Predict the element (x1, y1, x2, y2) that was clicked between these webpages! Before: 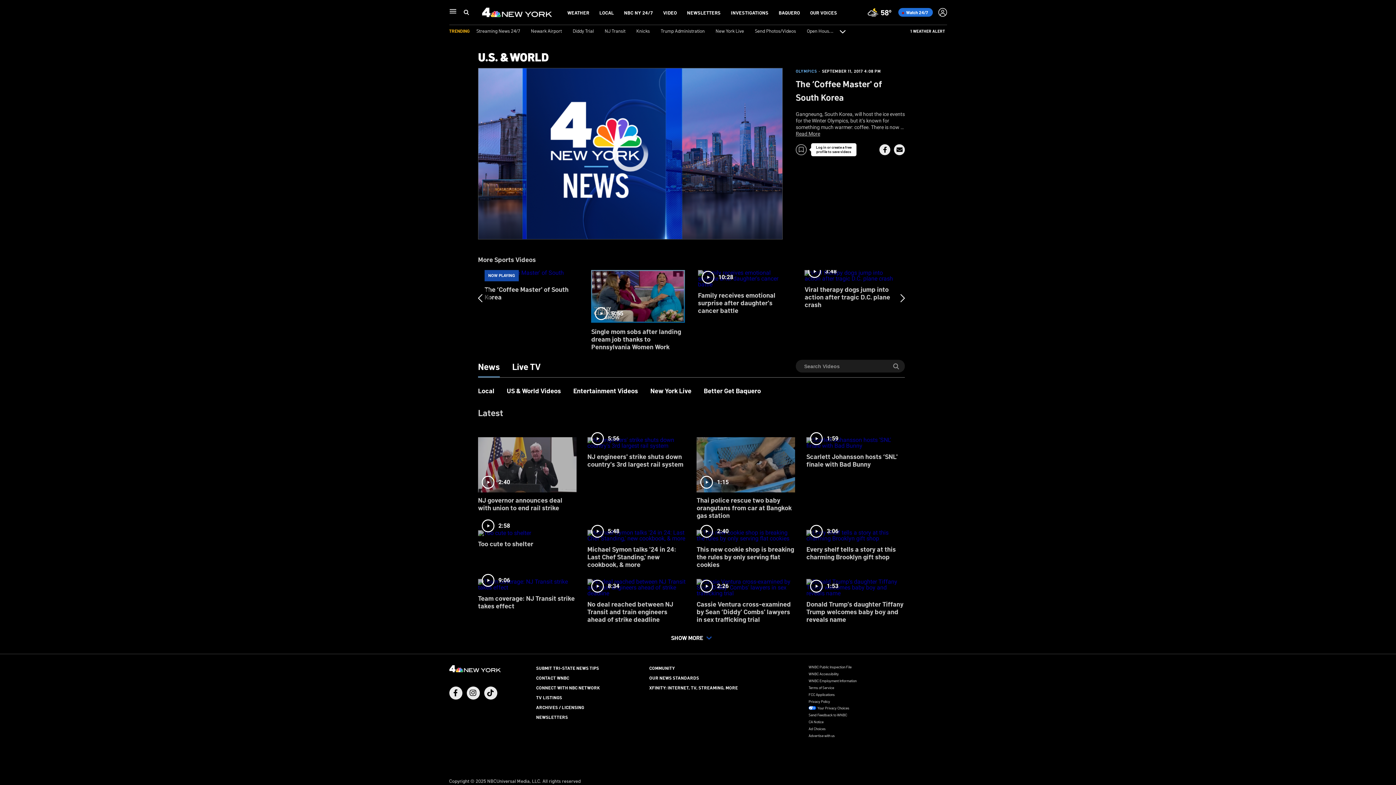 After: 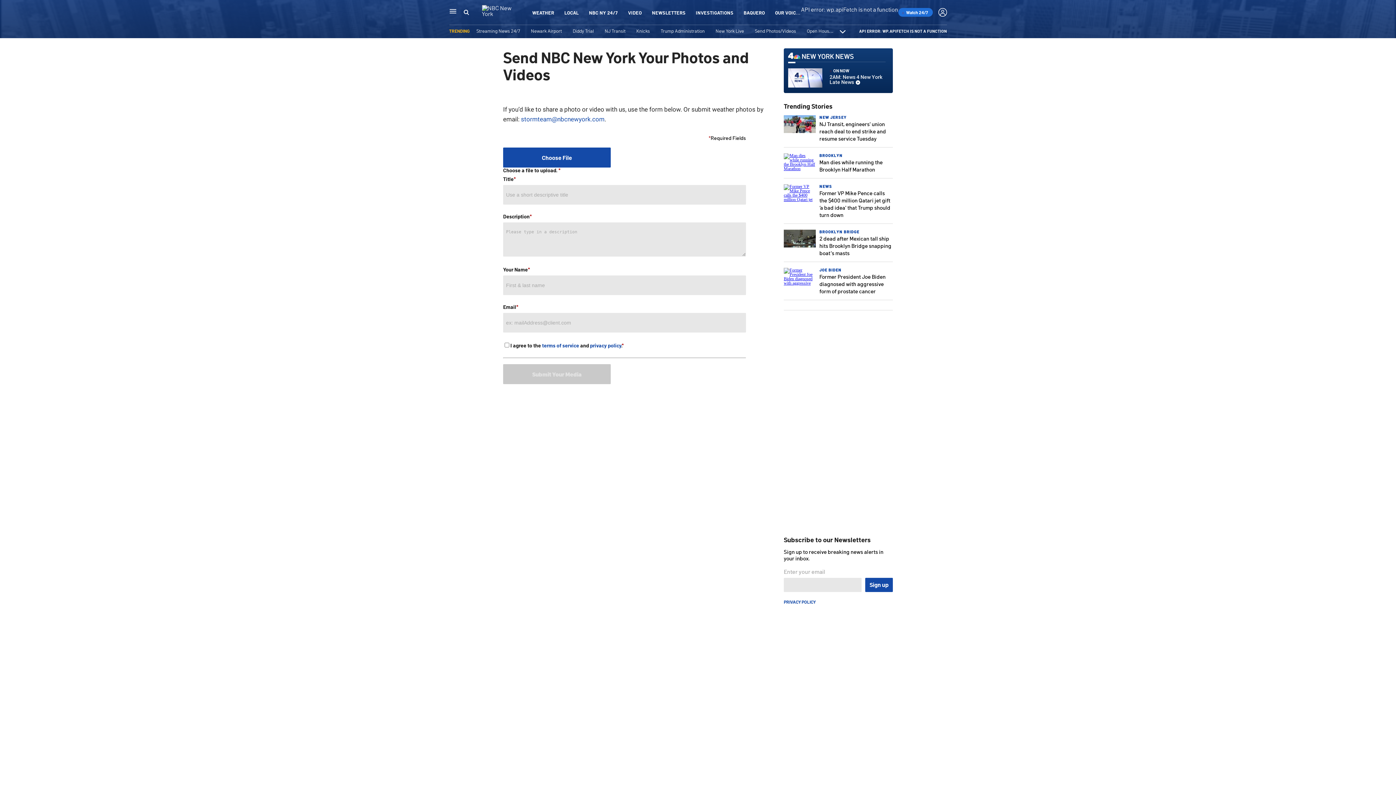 Action: label: Send Photos/Videos bbox: (755, 27, 796, 33)